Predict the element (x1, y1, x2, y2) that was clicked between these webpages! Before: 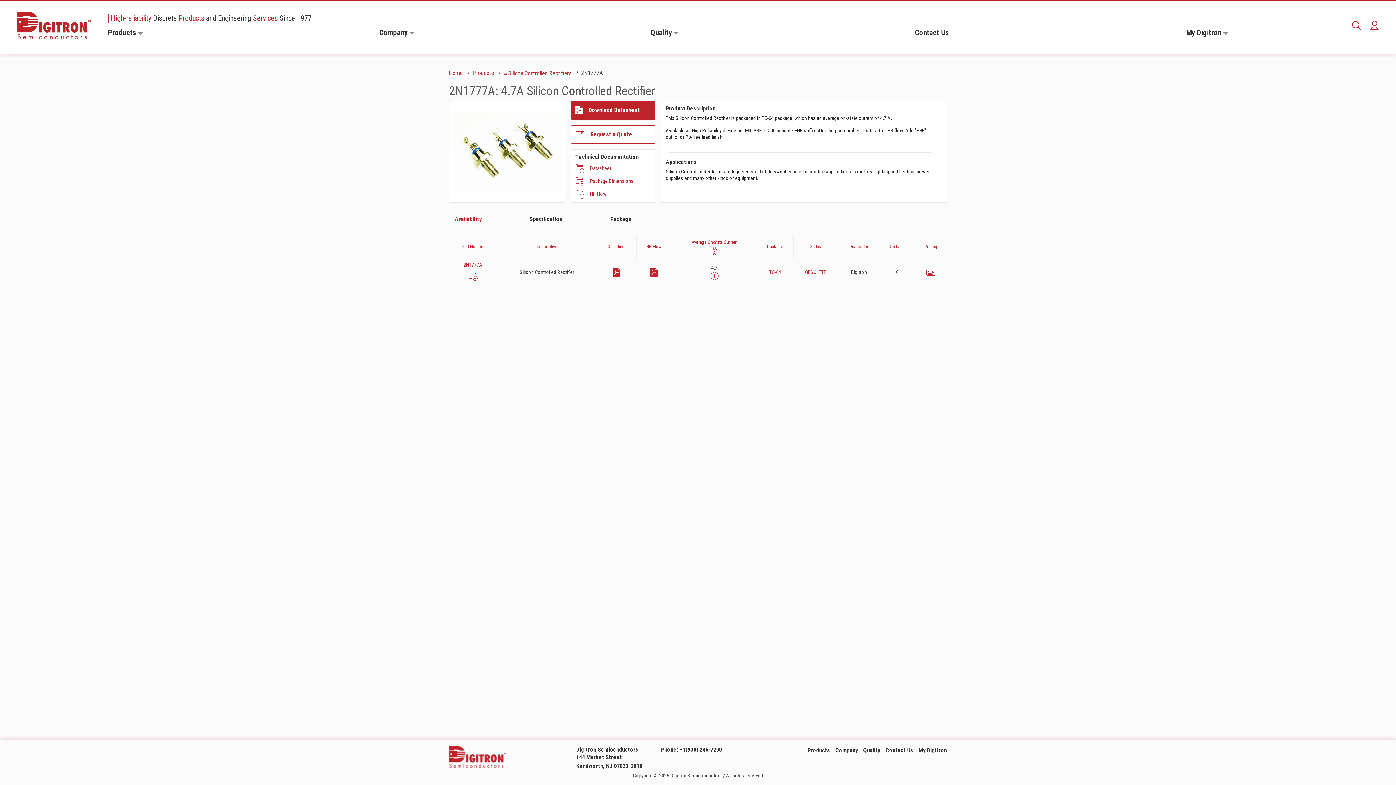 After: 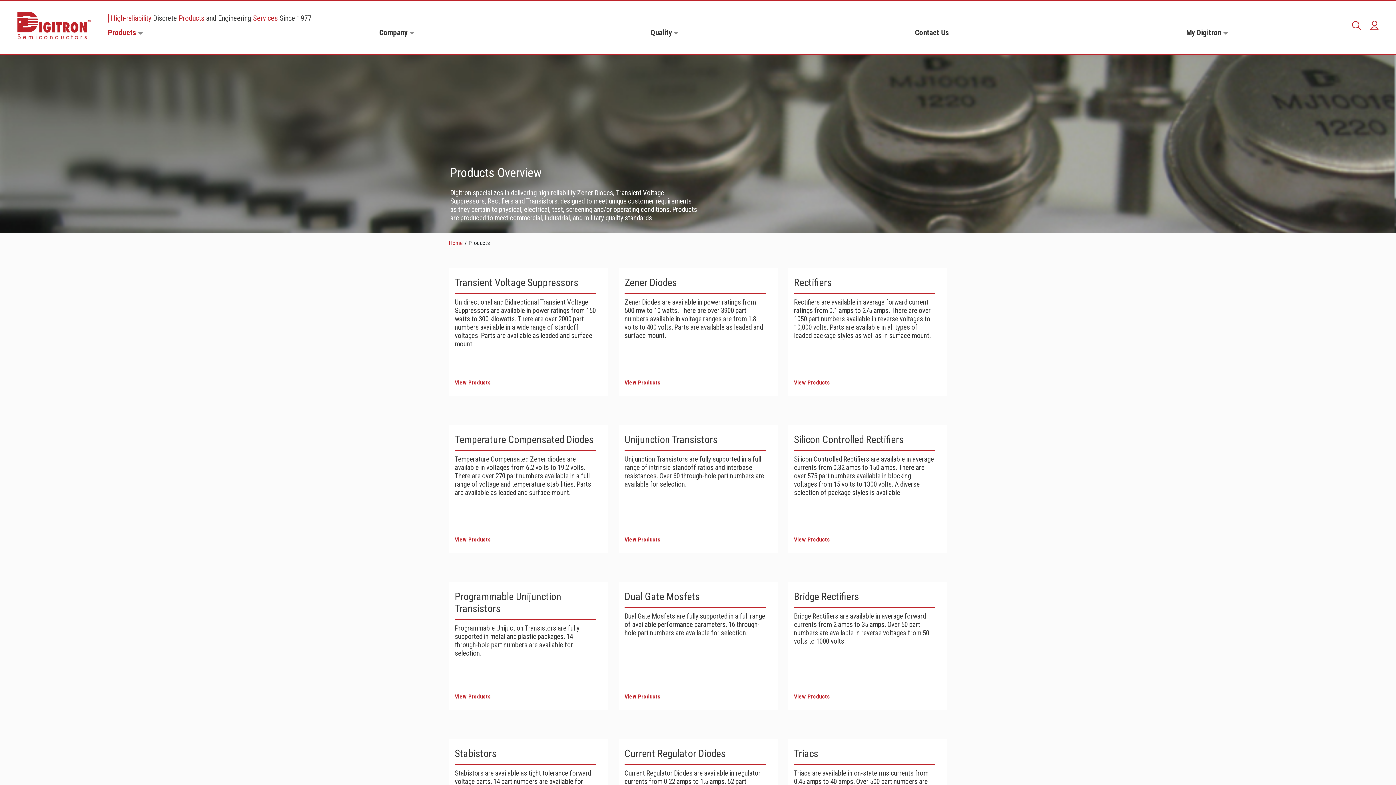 Action: bbox: (108, 28, 136, 37) label: Products